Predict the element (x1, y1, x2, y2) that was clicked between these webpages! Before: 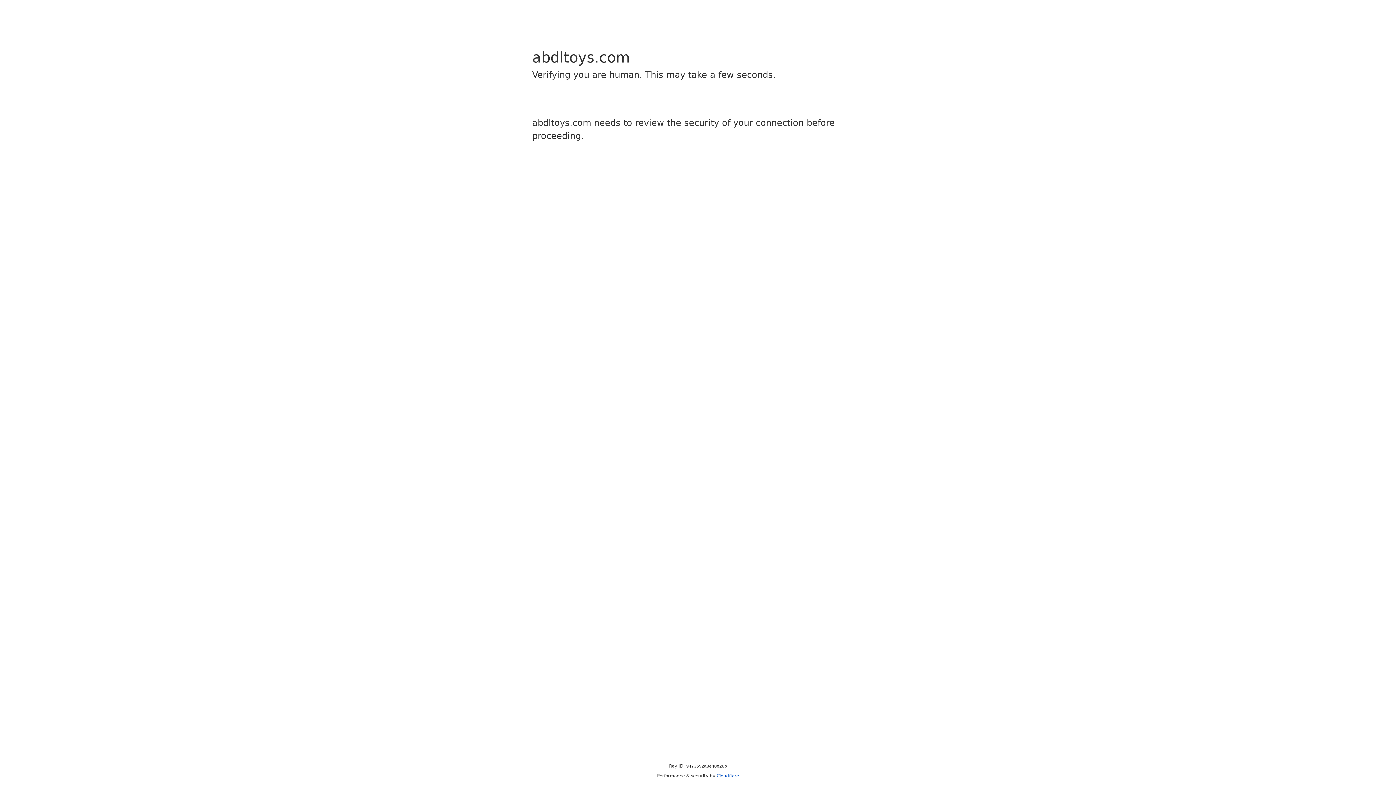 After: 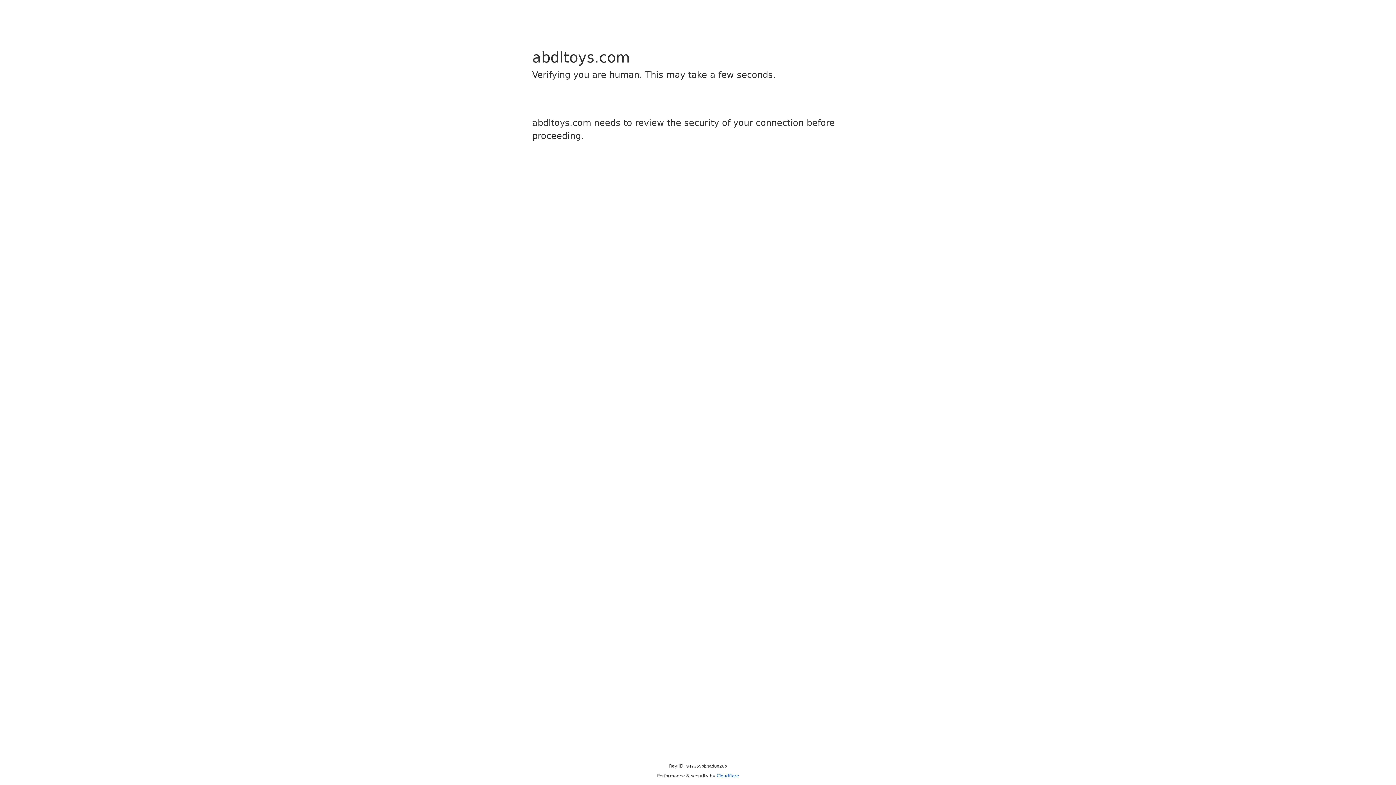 Action: label: Cloudflare bbox: (716, 773, 739, 778)